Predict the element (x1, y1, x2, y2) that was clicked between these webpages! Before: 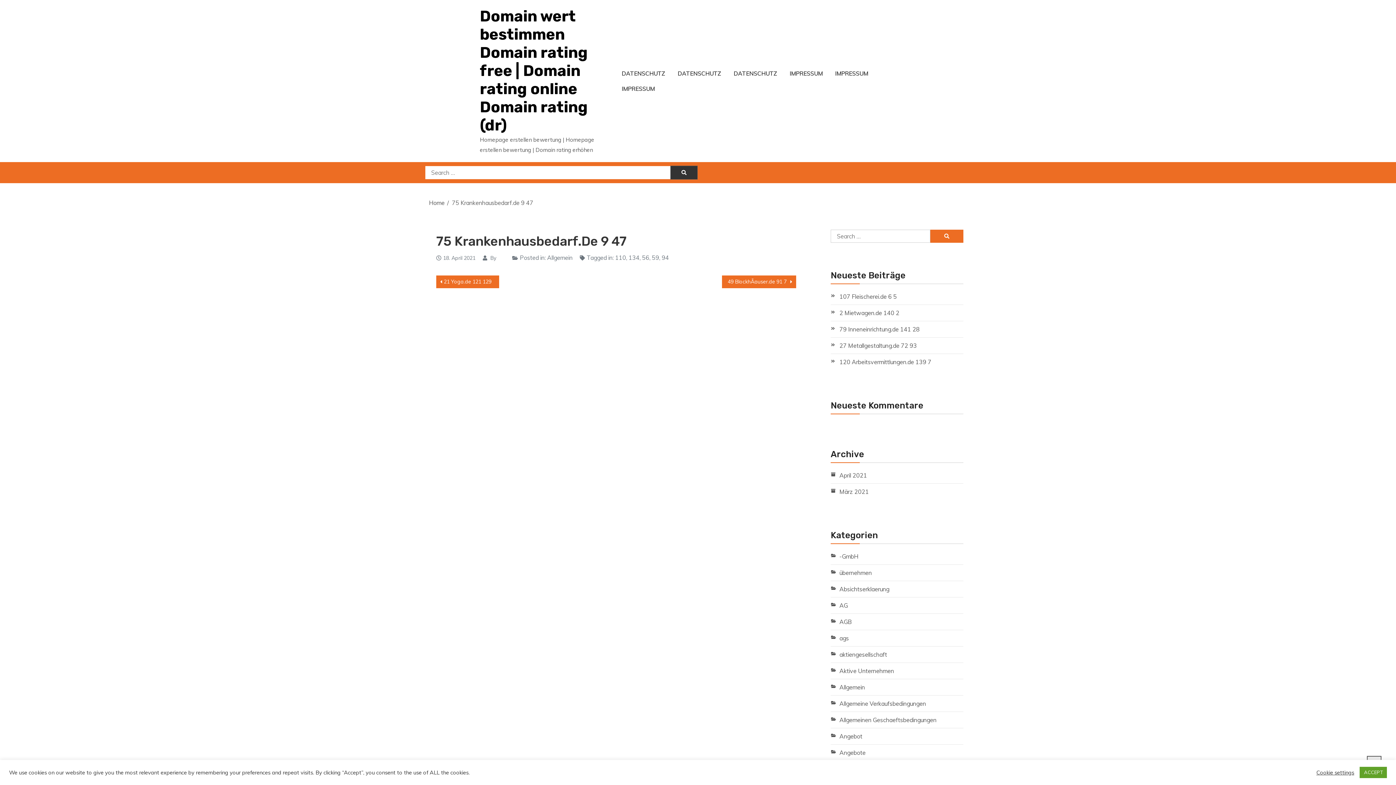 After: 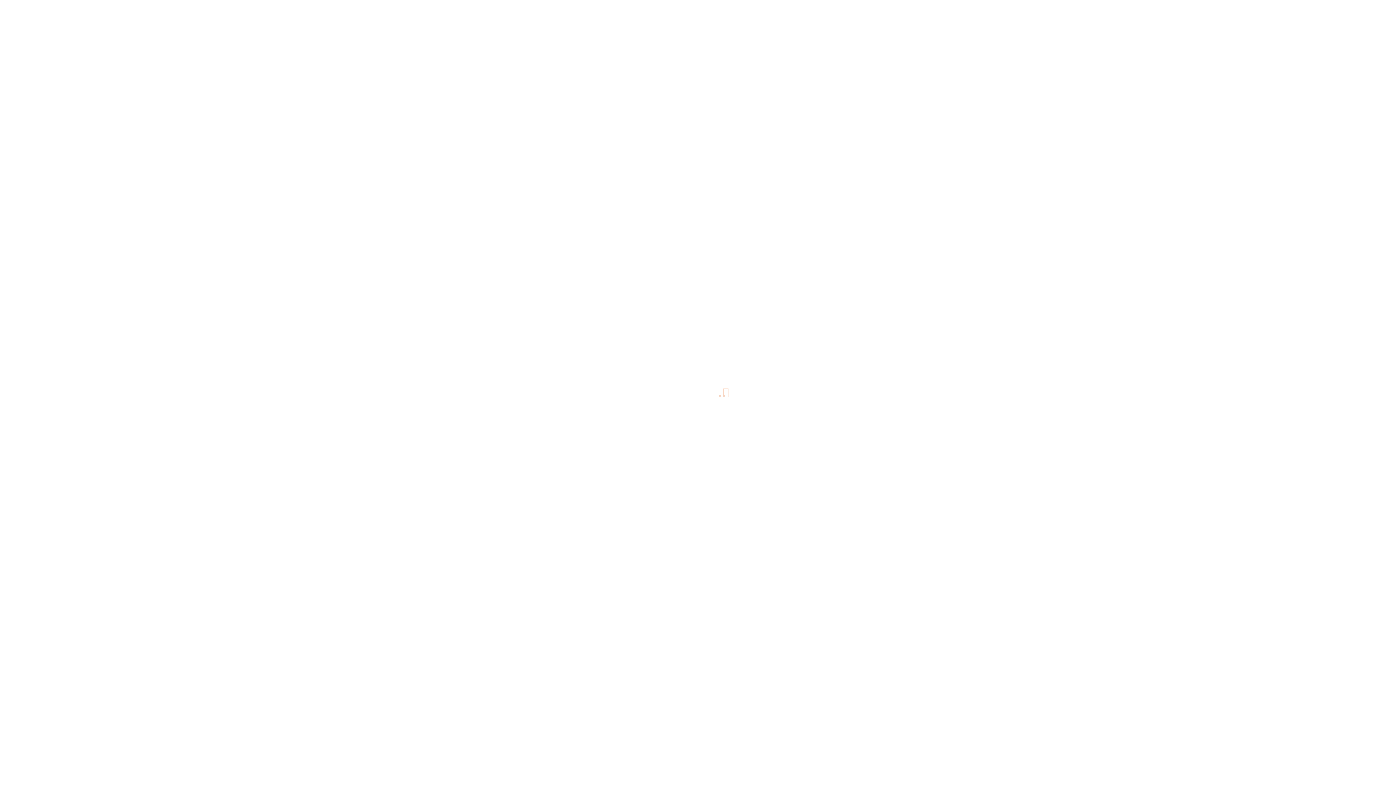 Action: label: 134 bbox: (628, 254, 639, 261)